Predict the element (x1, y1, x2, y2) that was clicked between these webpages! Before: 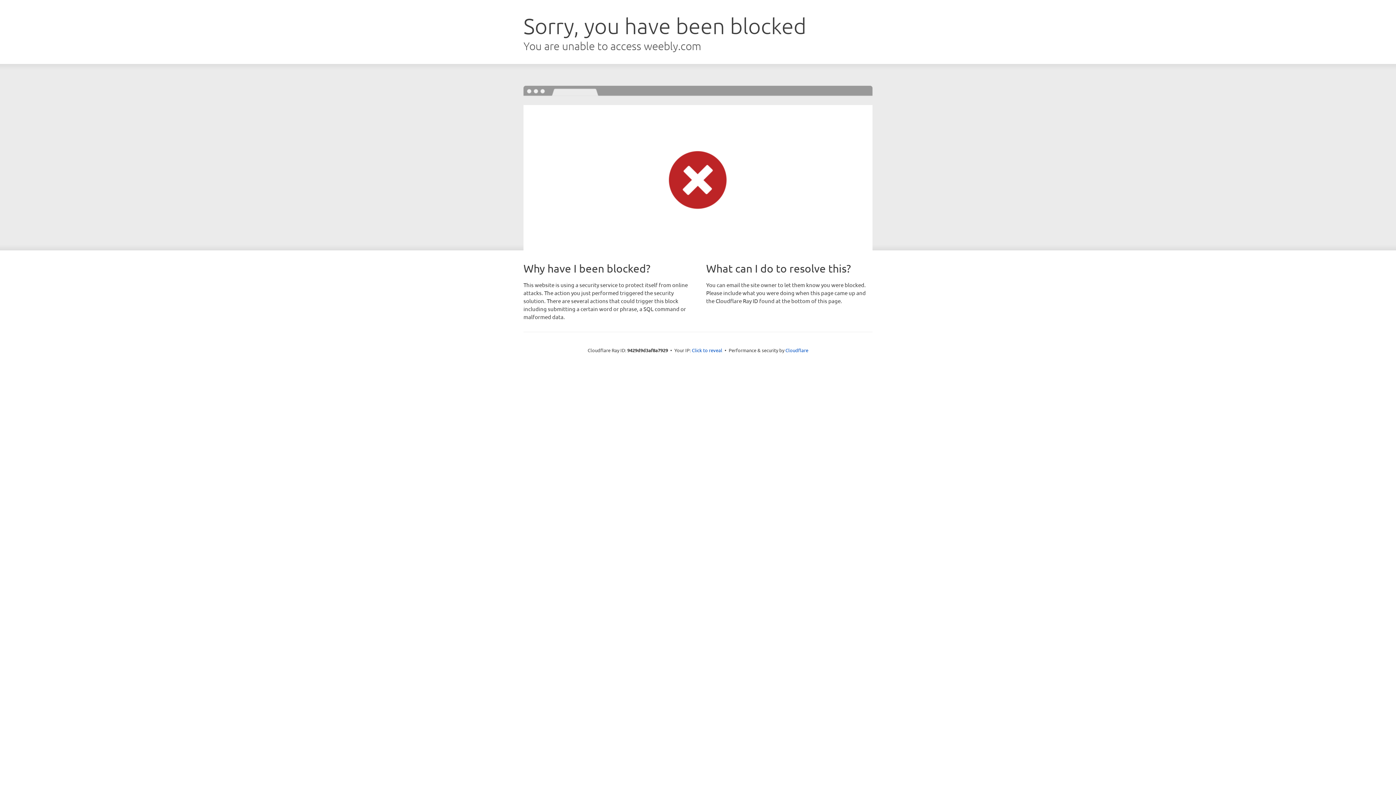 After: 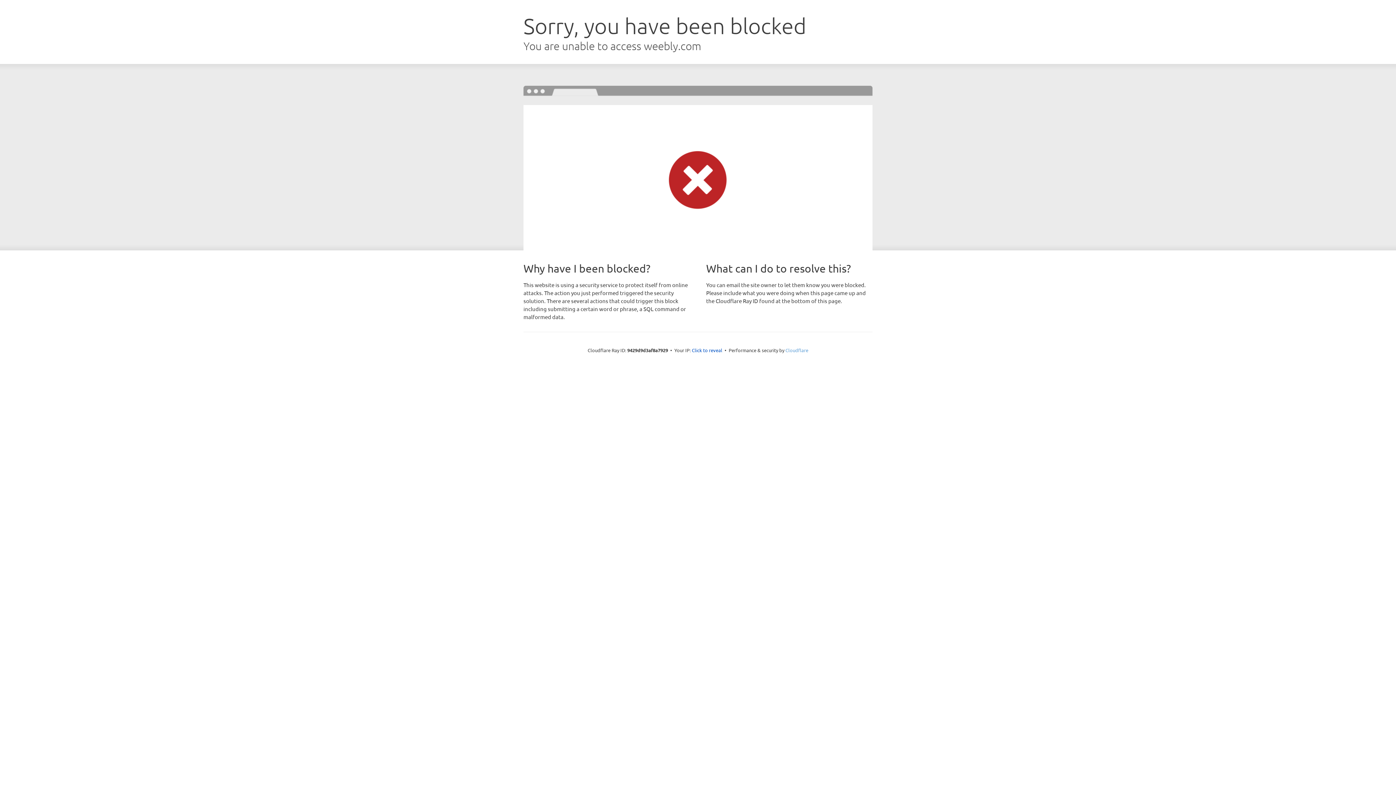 Action: bbox: (785, 347, 808, 353) label: Cloudflare